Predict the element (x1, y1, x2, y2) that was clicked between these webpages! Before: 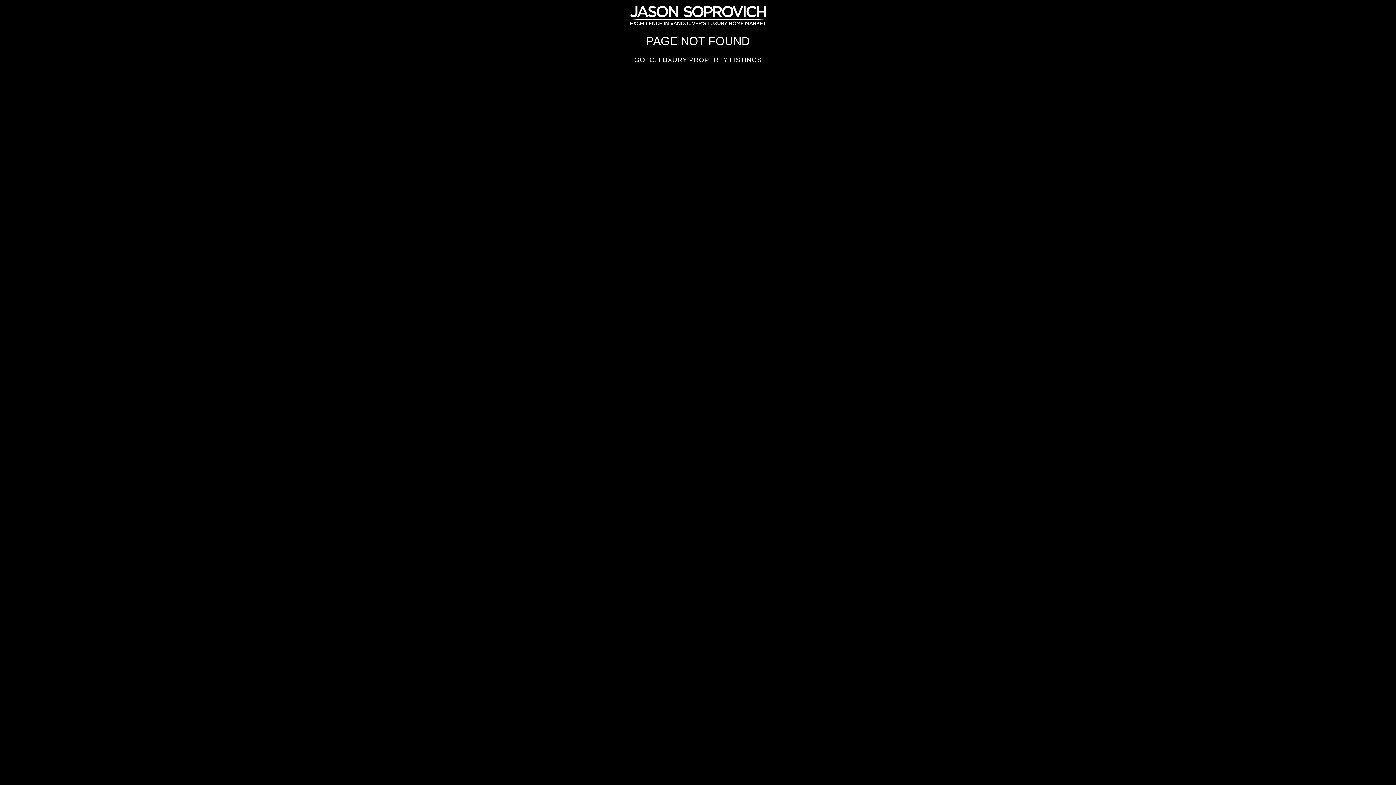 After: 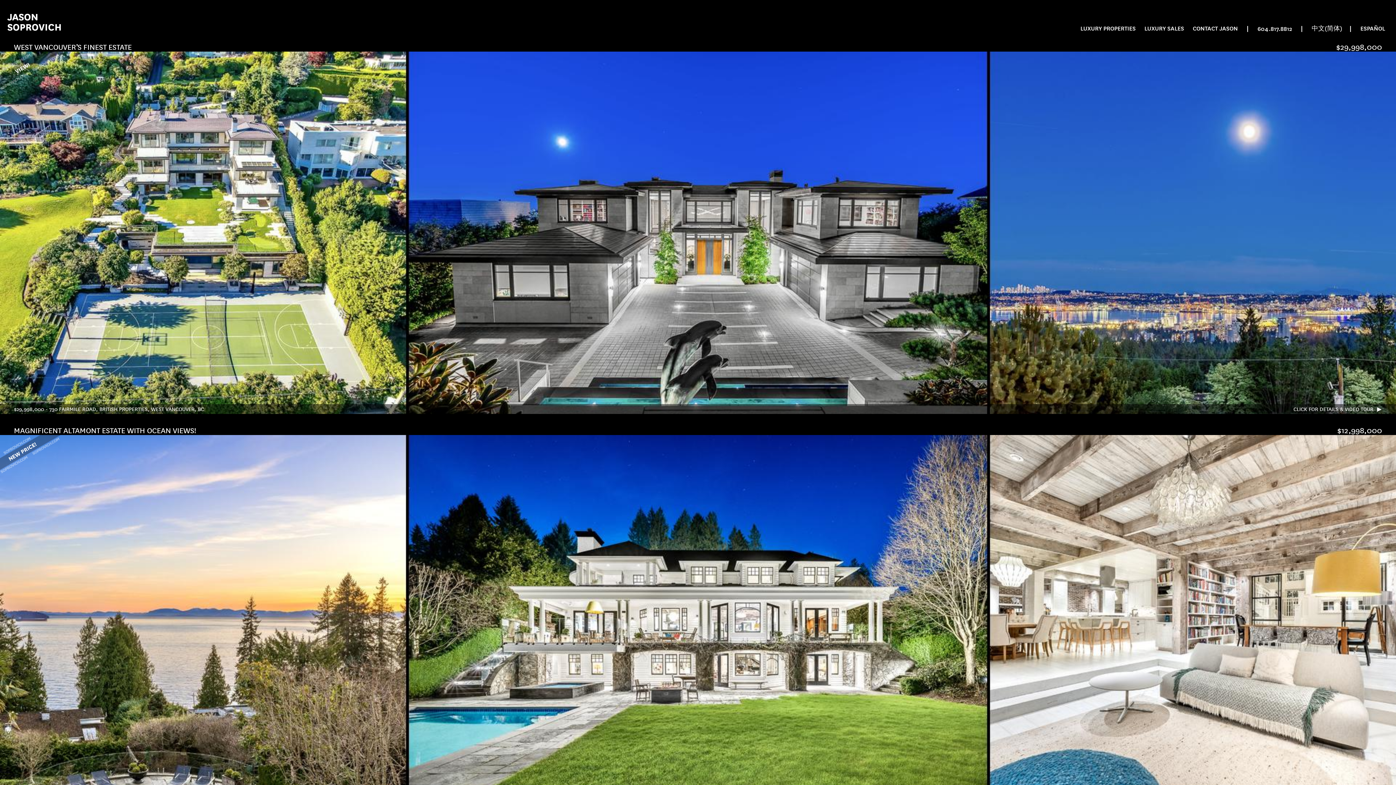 Action: bbox: (658, 55, 762, 63) label: LUXURY PROPERTY LISTINGS